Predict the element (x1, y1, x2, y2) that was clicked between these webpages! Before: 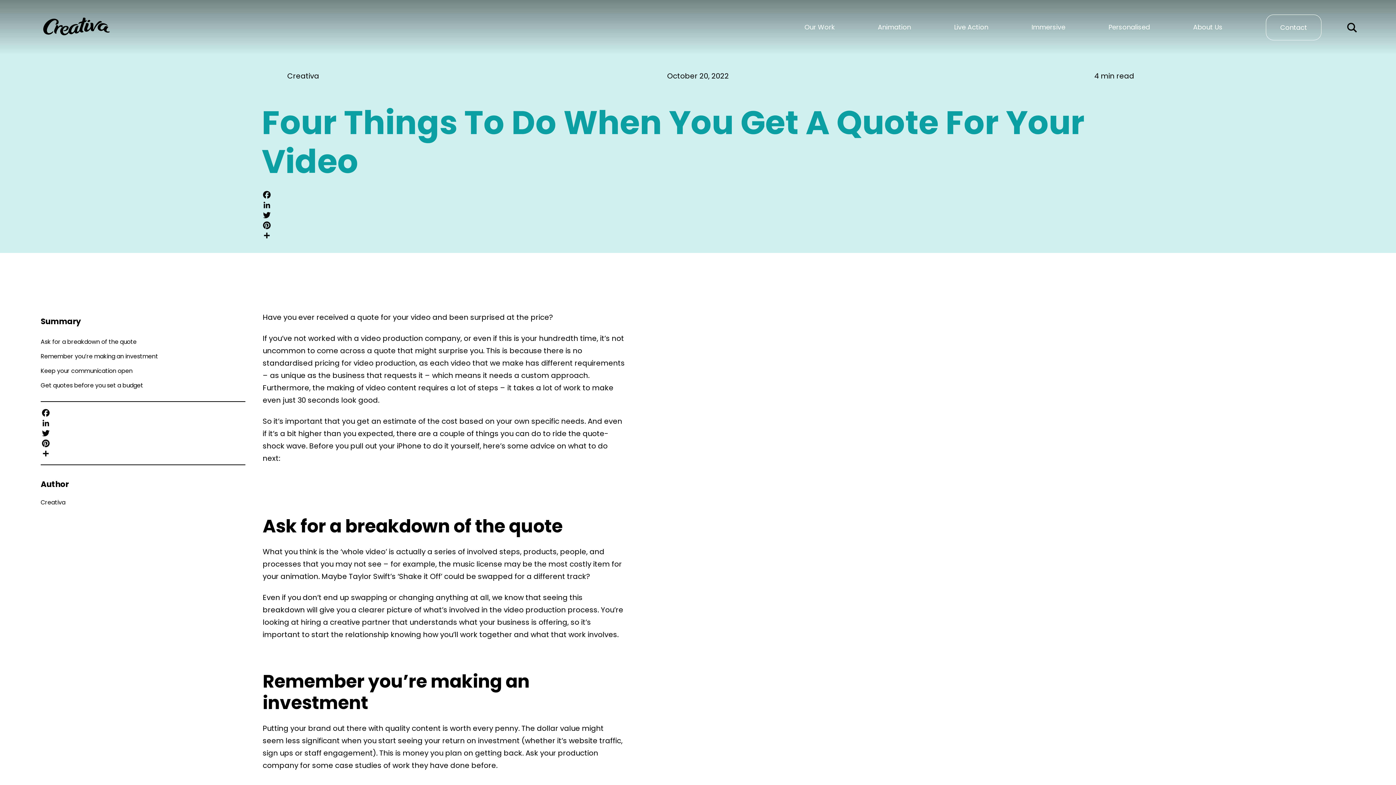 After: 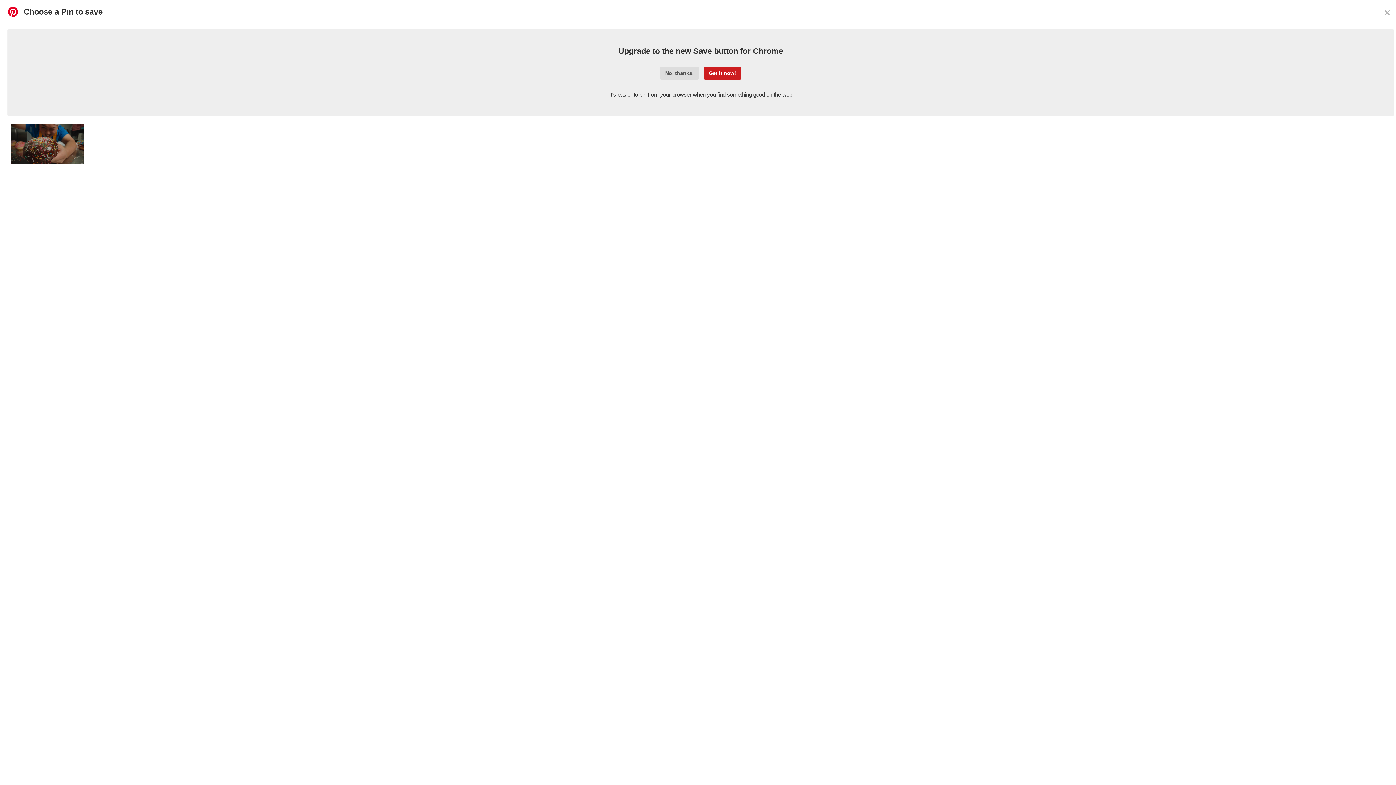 Action: label: Pinterest bbox: (40, 438, 245, 448)